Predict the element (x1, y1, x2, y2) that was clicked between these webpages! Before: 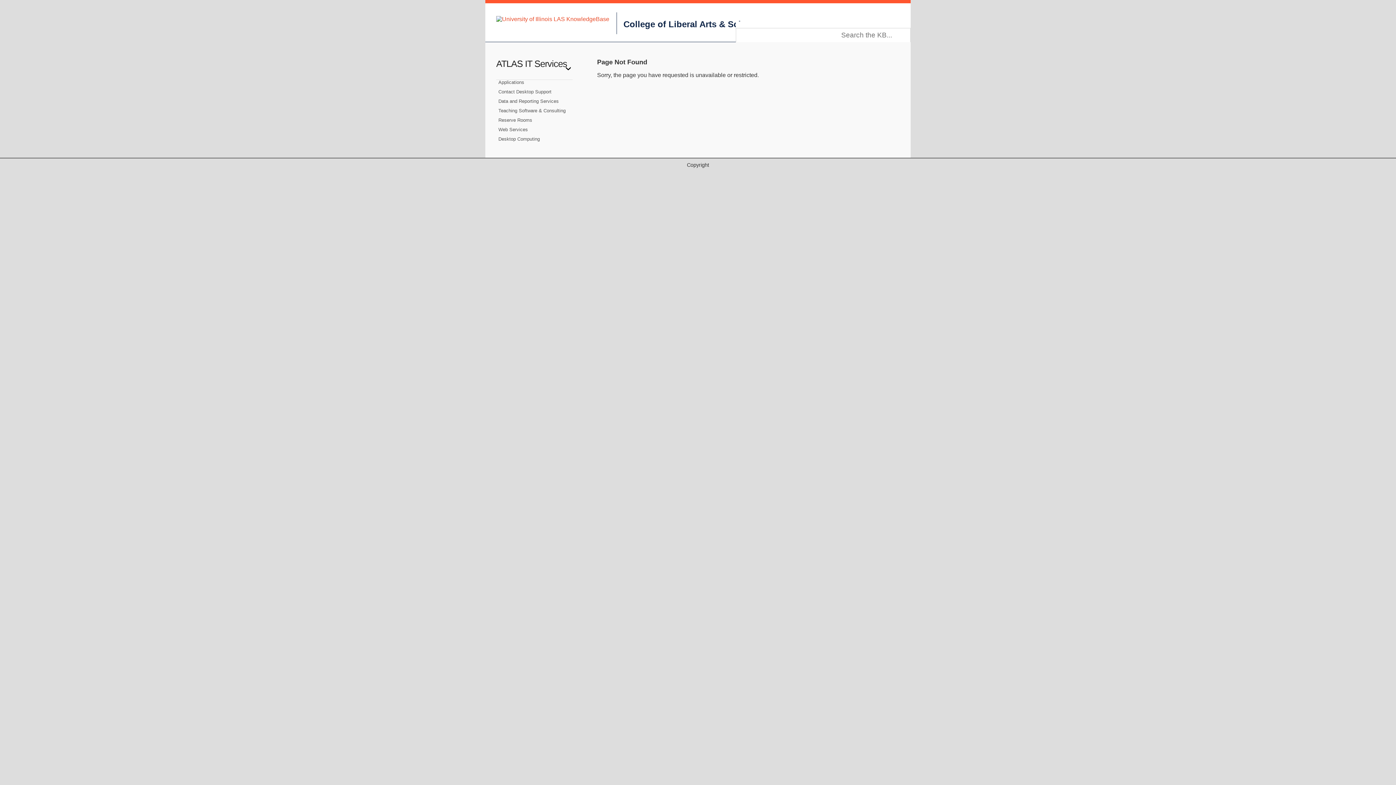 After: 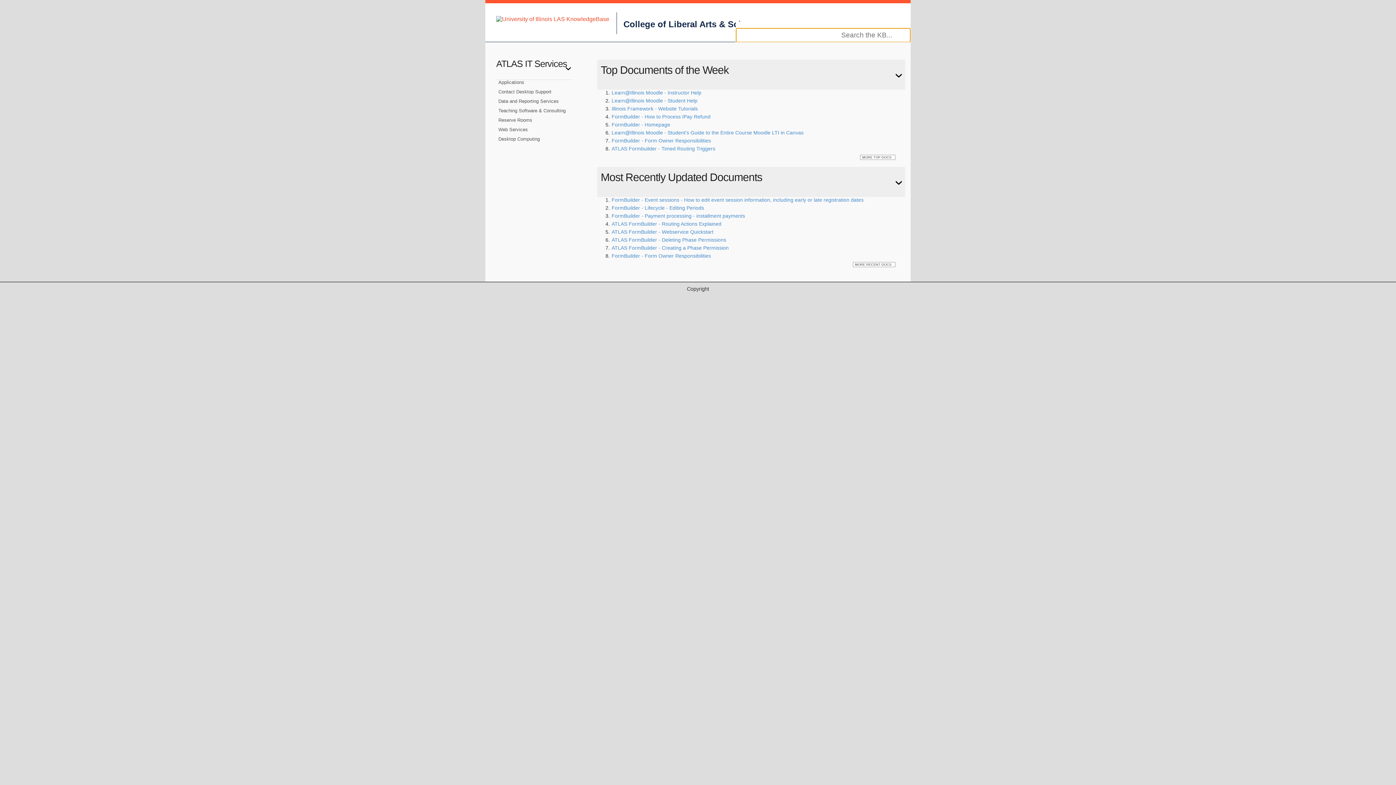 Action: bbox: (496, 16, 609, 22)